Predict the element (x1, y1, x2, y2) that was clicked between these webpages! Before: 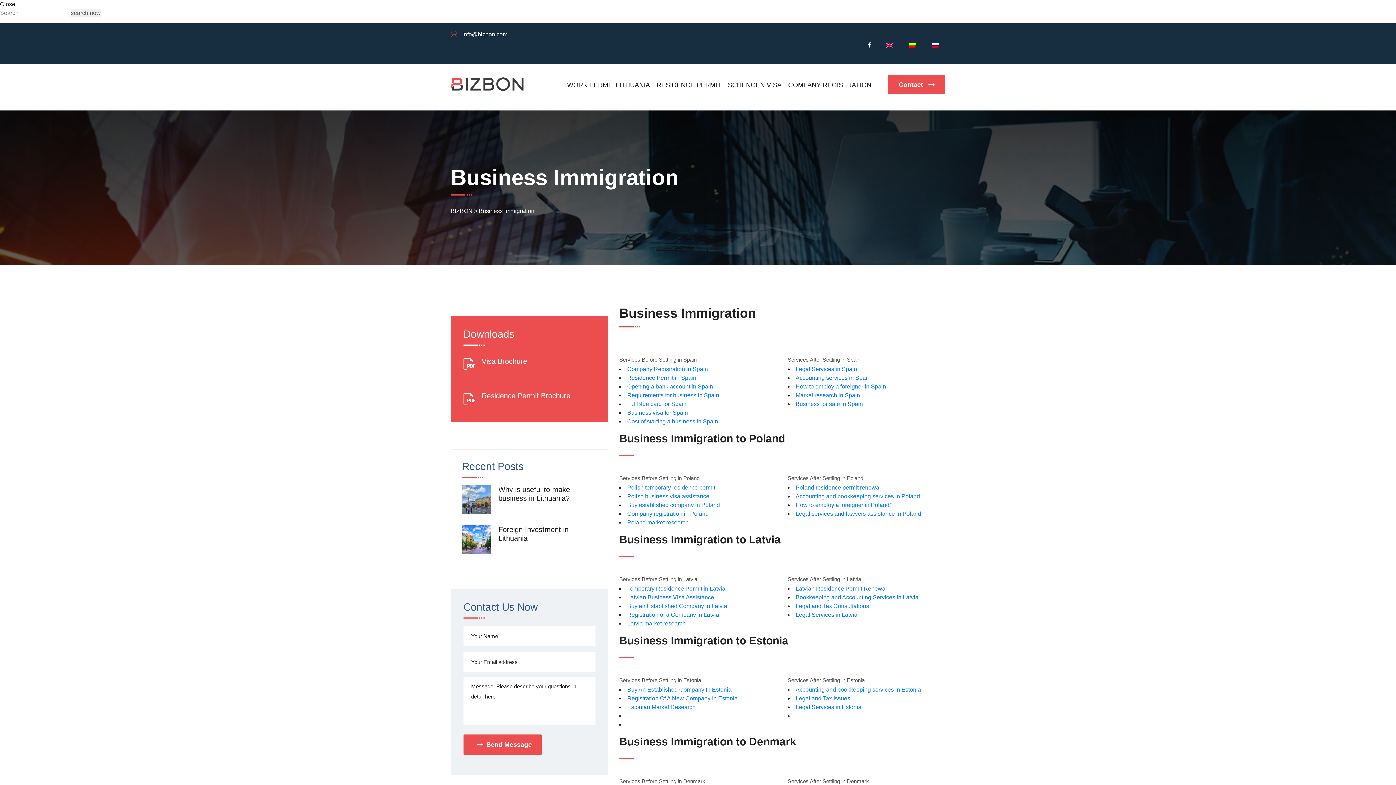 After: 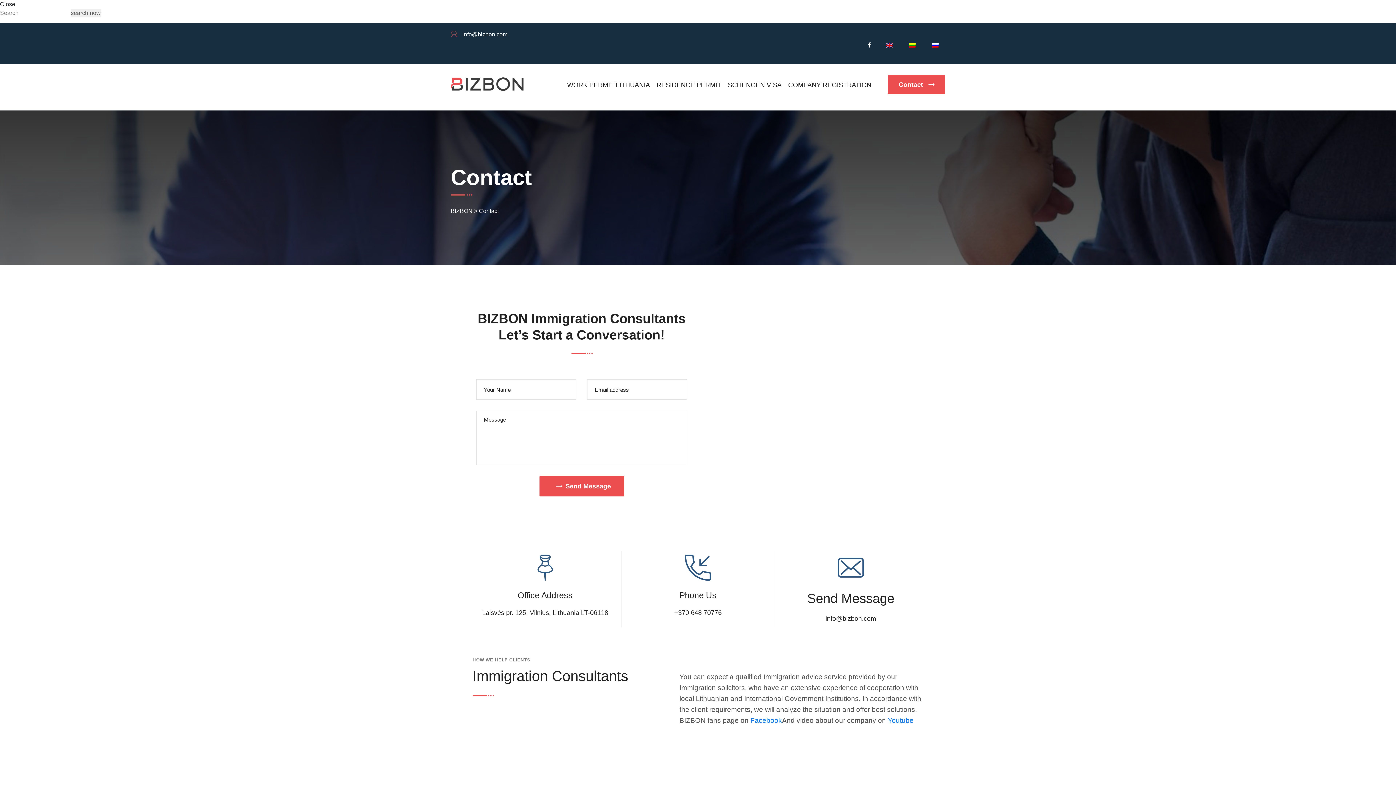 Action: label: Contact  bbox: (888, 75, 945, 94)